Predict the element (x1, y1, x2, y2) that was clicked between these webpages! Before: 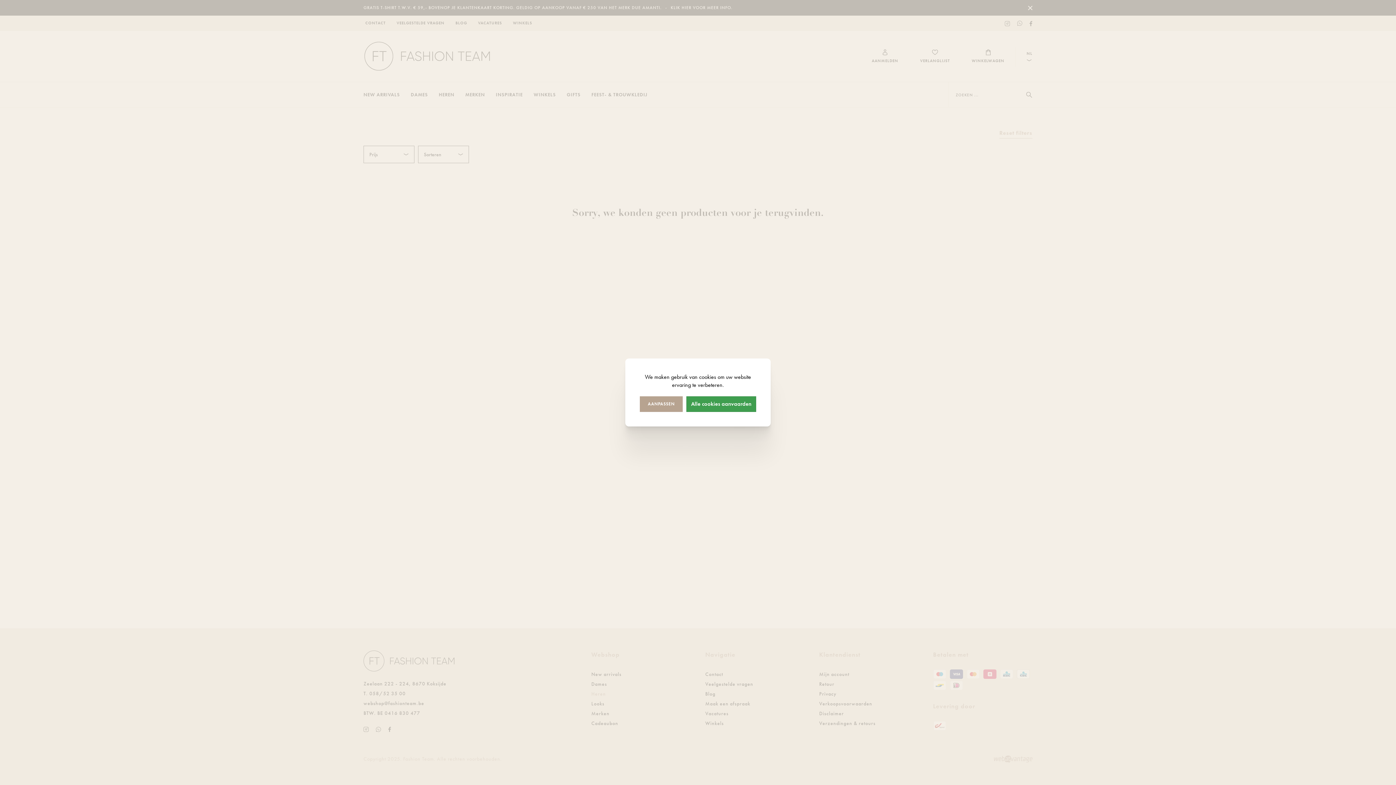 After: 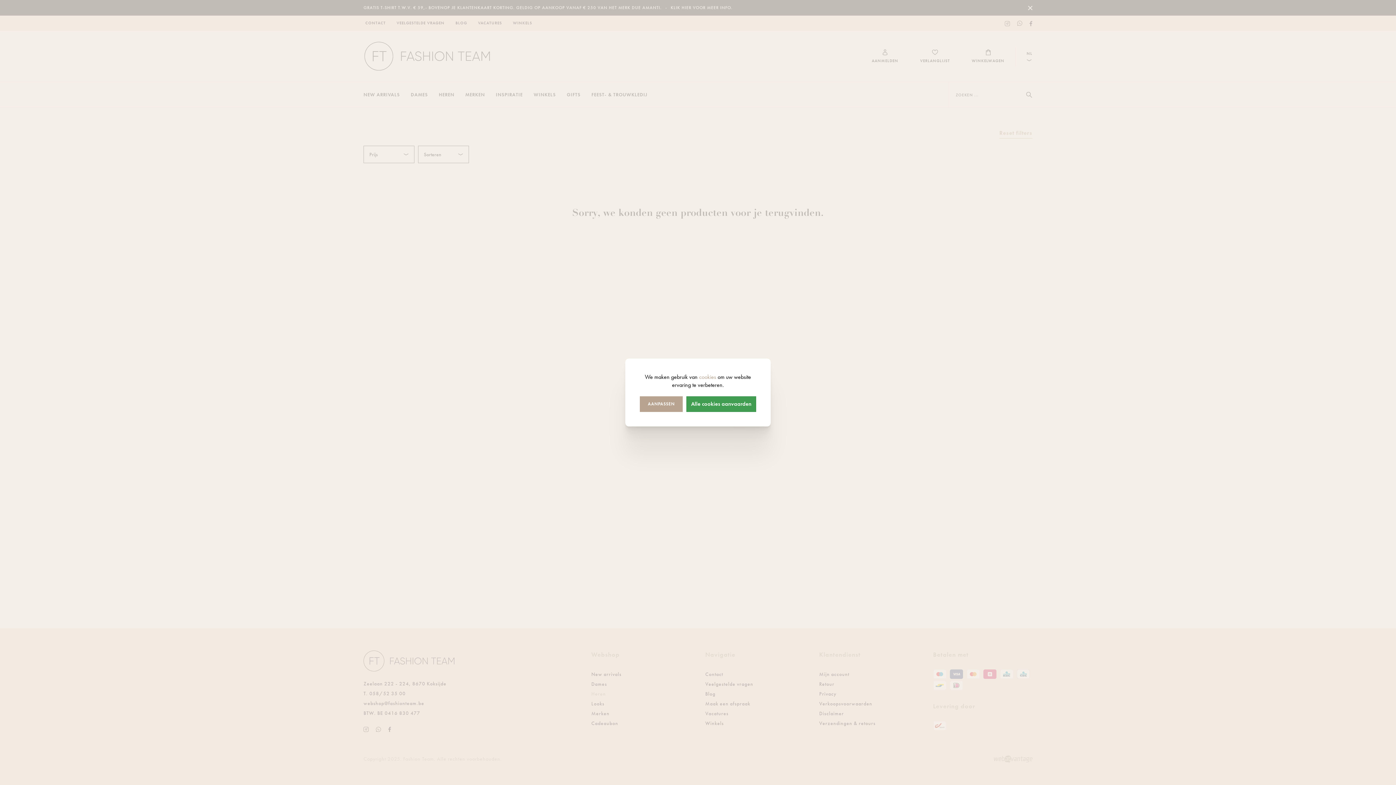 Action: label: cookies bbox: (699, 373, 716, 380)